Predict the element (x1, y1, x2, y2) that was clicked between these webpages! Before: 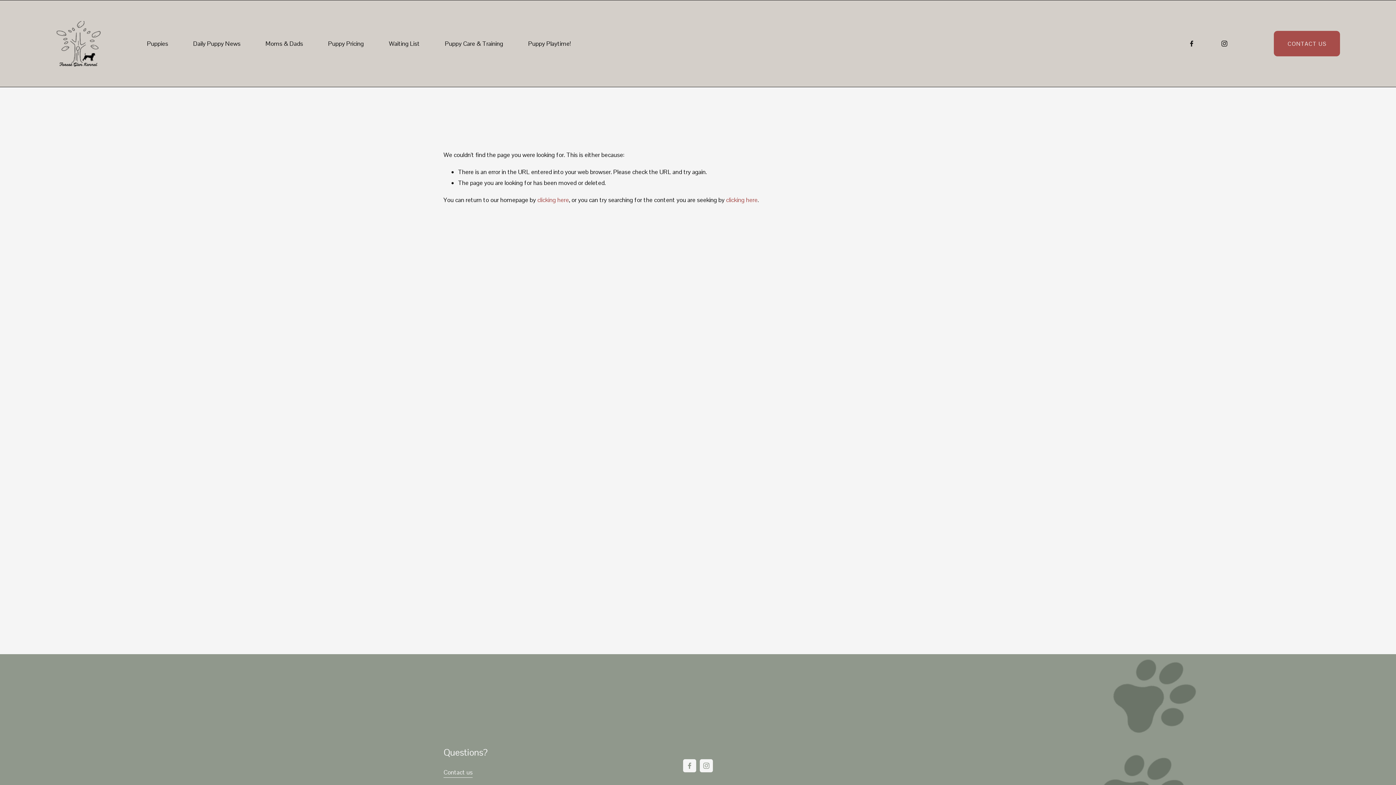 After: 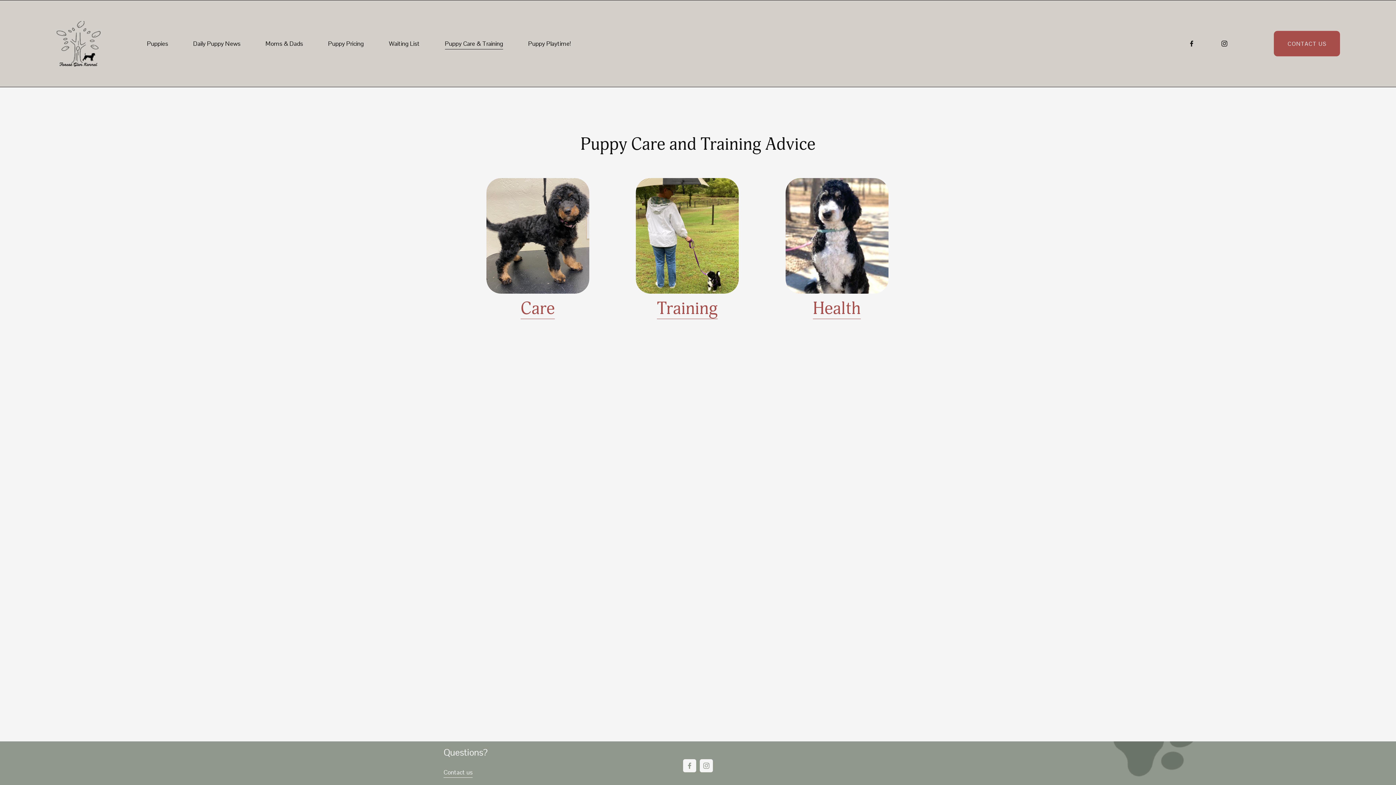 Action: label: Puppy Care & Training bbox: (445, 37, 503, 49)